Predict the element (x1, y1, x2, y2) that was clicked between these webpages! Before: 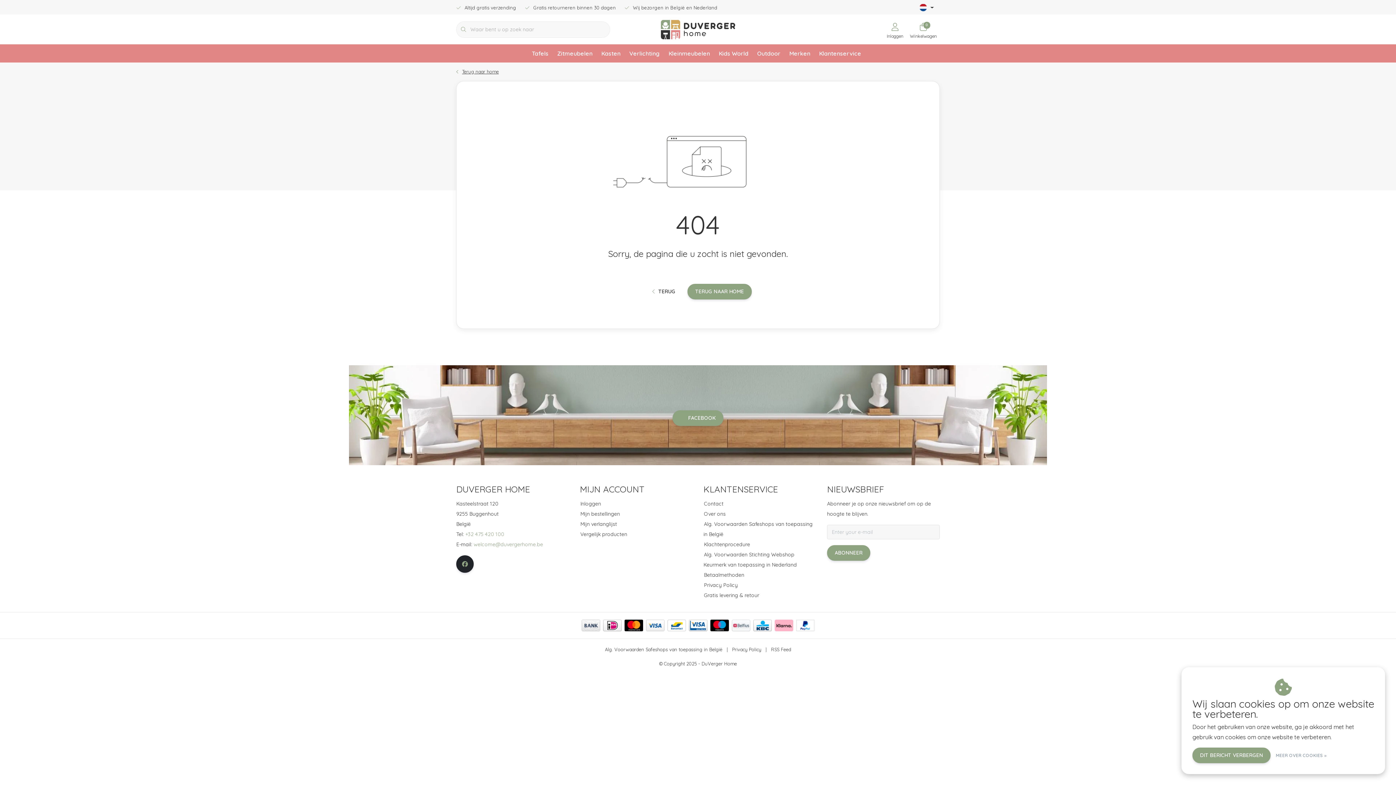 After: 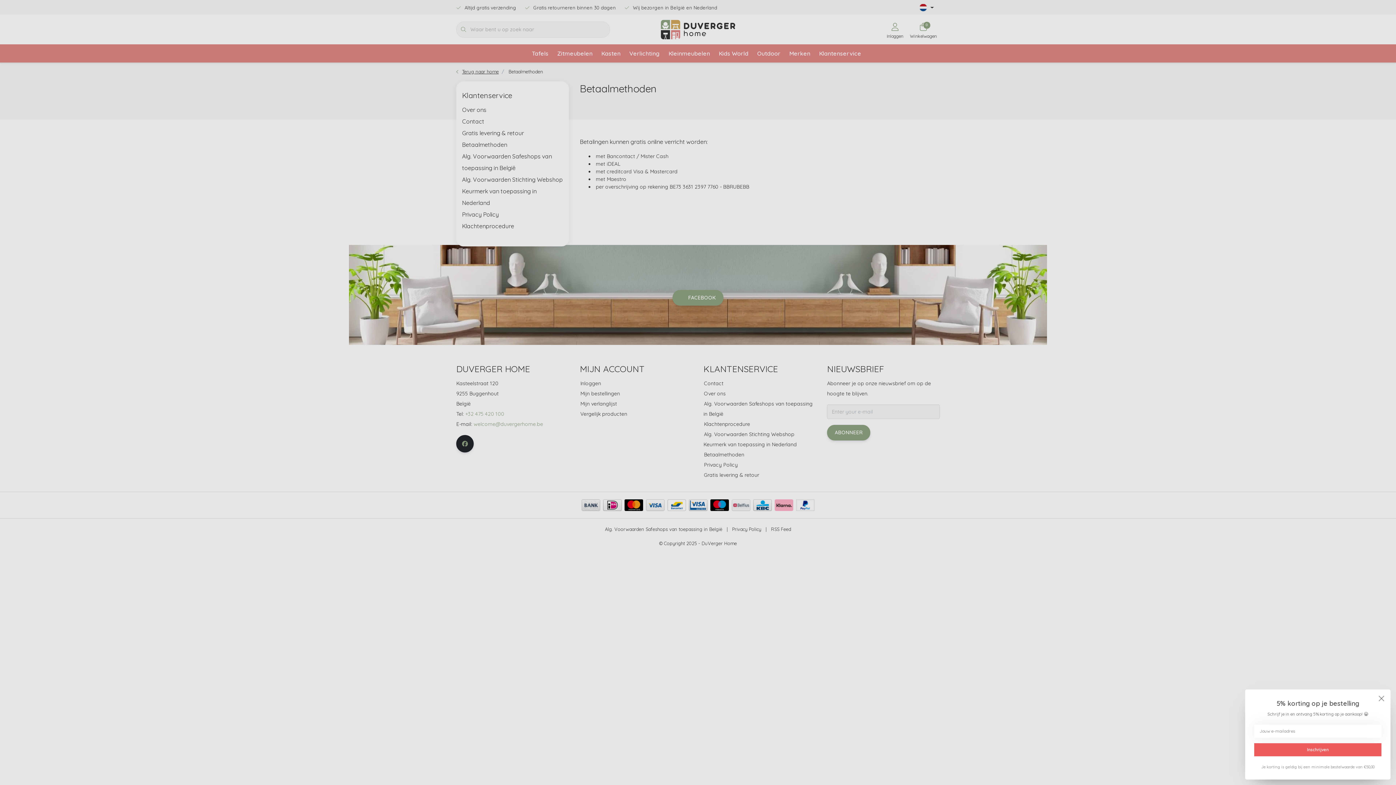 Action: bbox: (774, 620, 793, 631)